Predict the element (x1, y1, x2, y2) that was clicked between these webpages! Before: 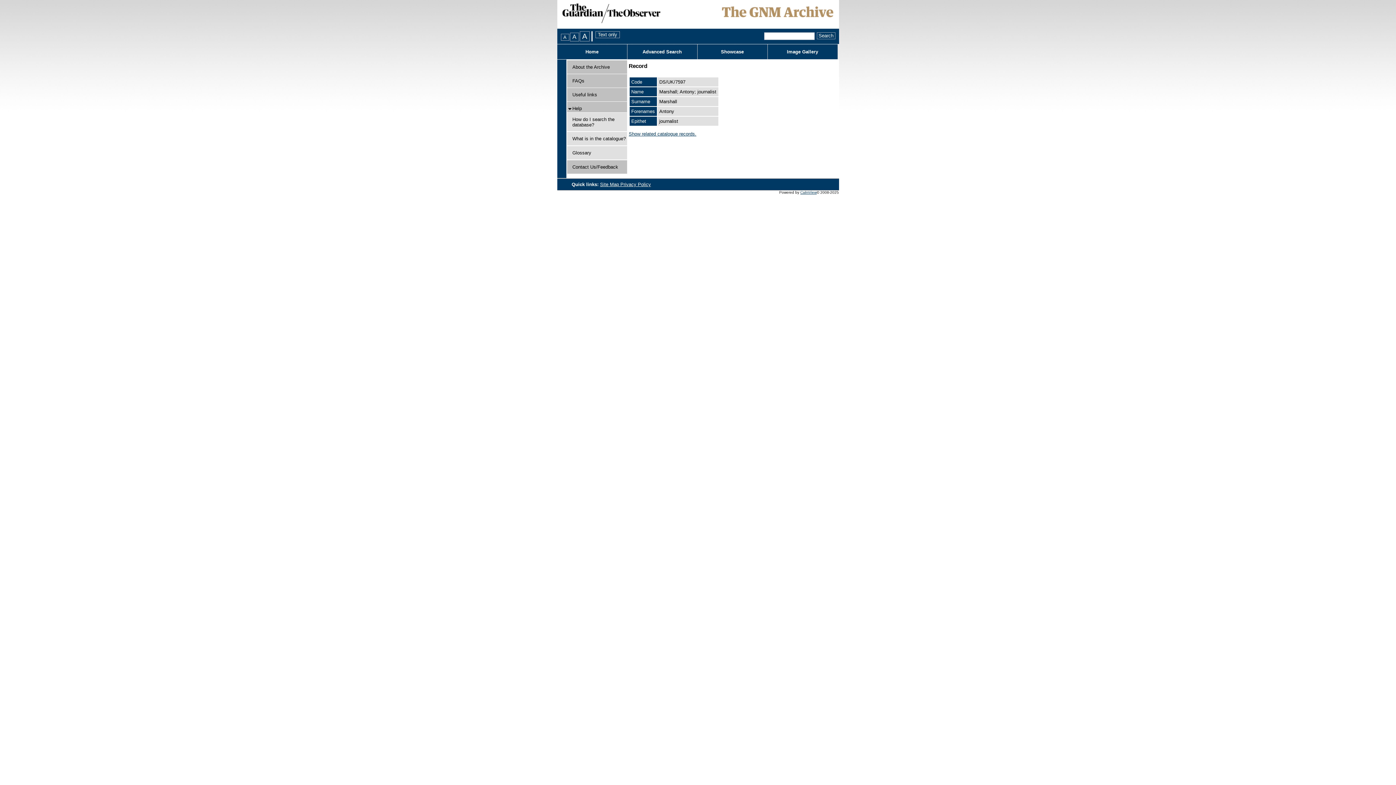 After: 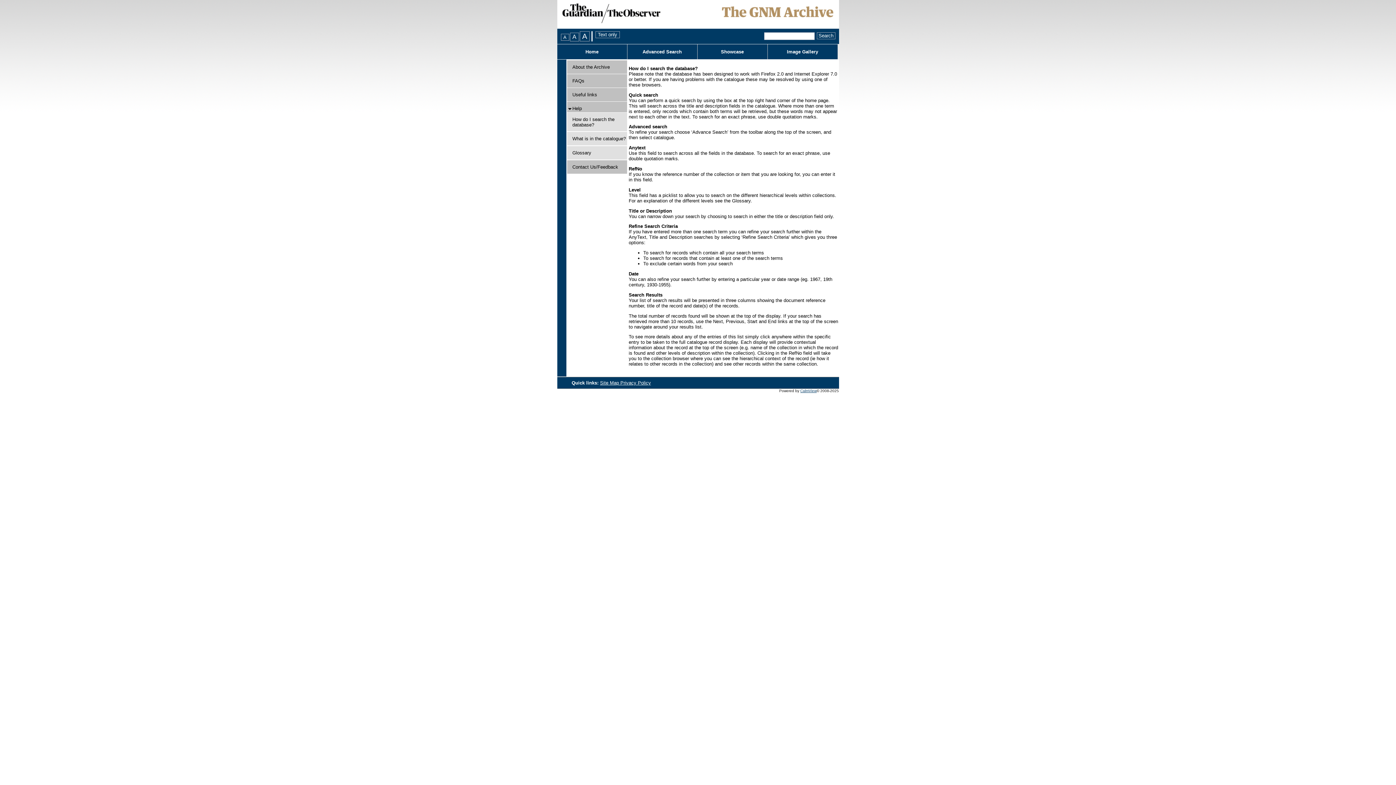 Action: bbox: (572, 116, 614, 127) label: How do I search the database?